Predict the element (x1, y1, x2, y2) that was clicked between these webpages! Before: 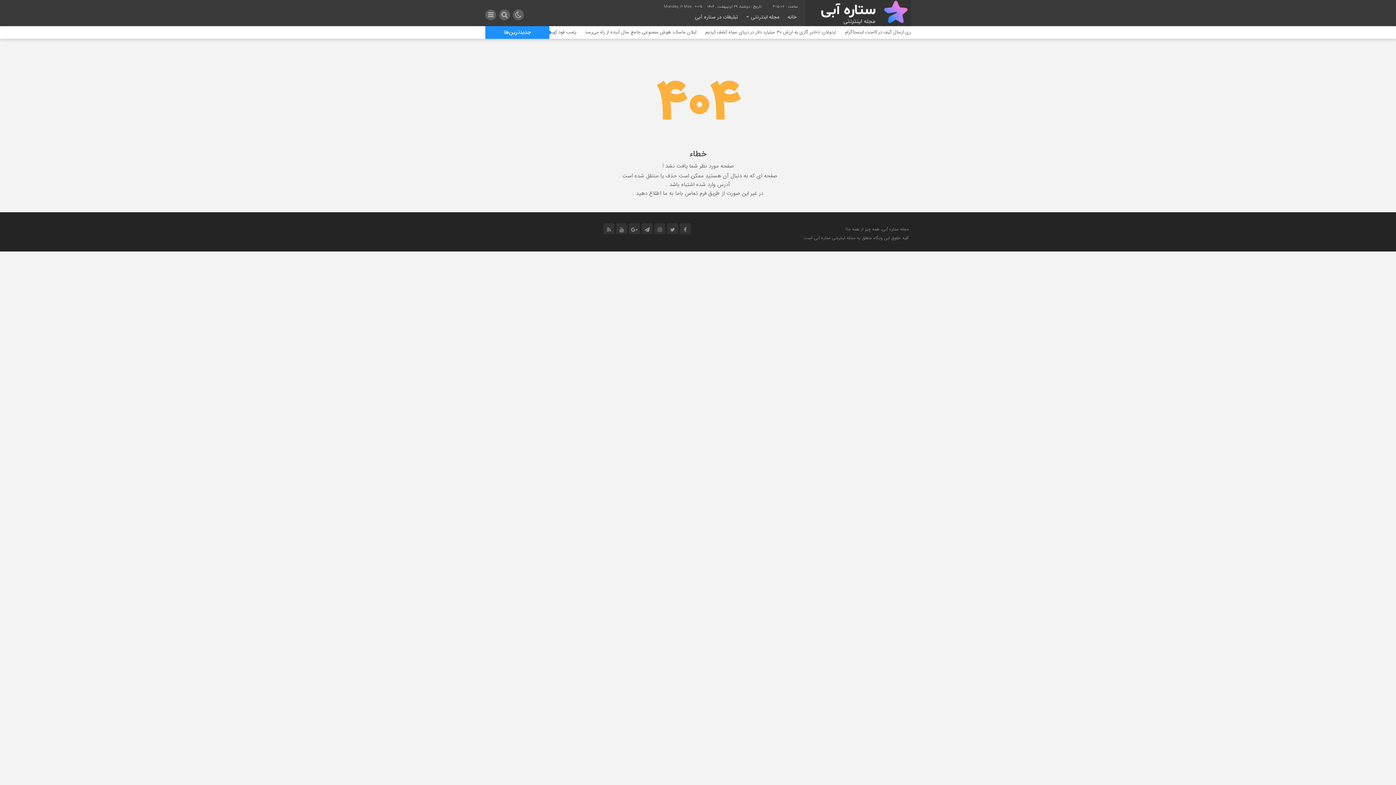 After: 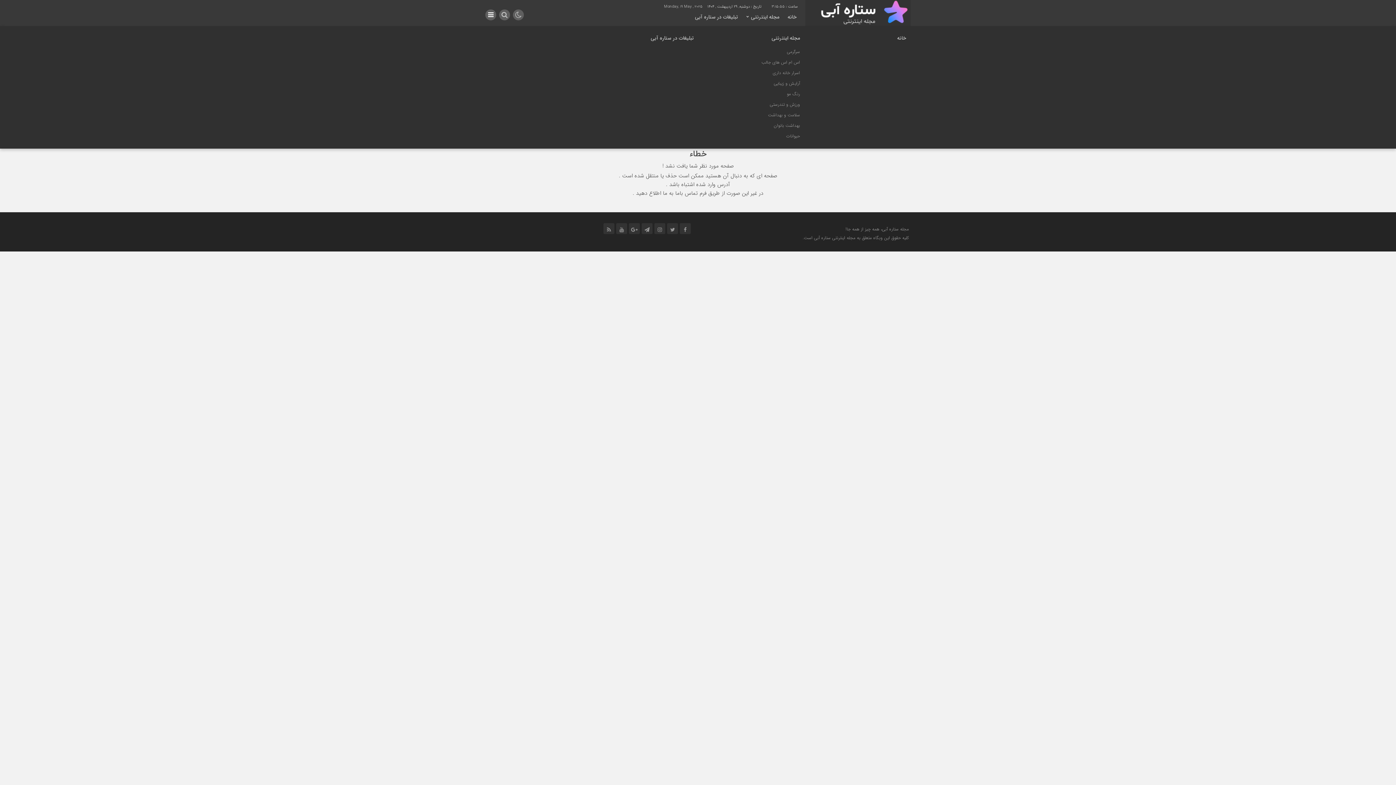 Action: bbox: (485, 9, 496, 20)